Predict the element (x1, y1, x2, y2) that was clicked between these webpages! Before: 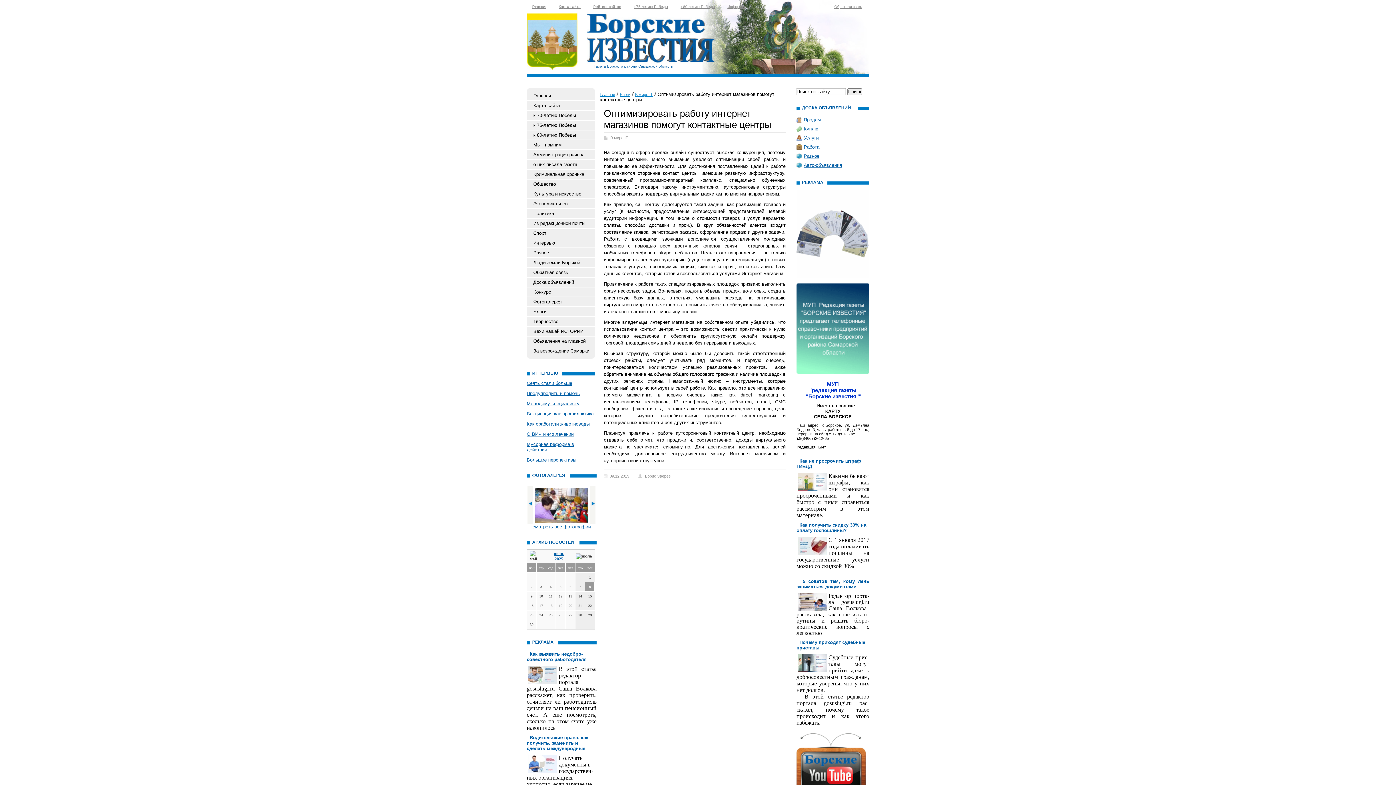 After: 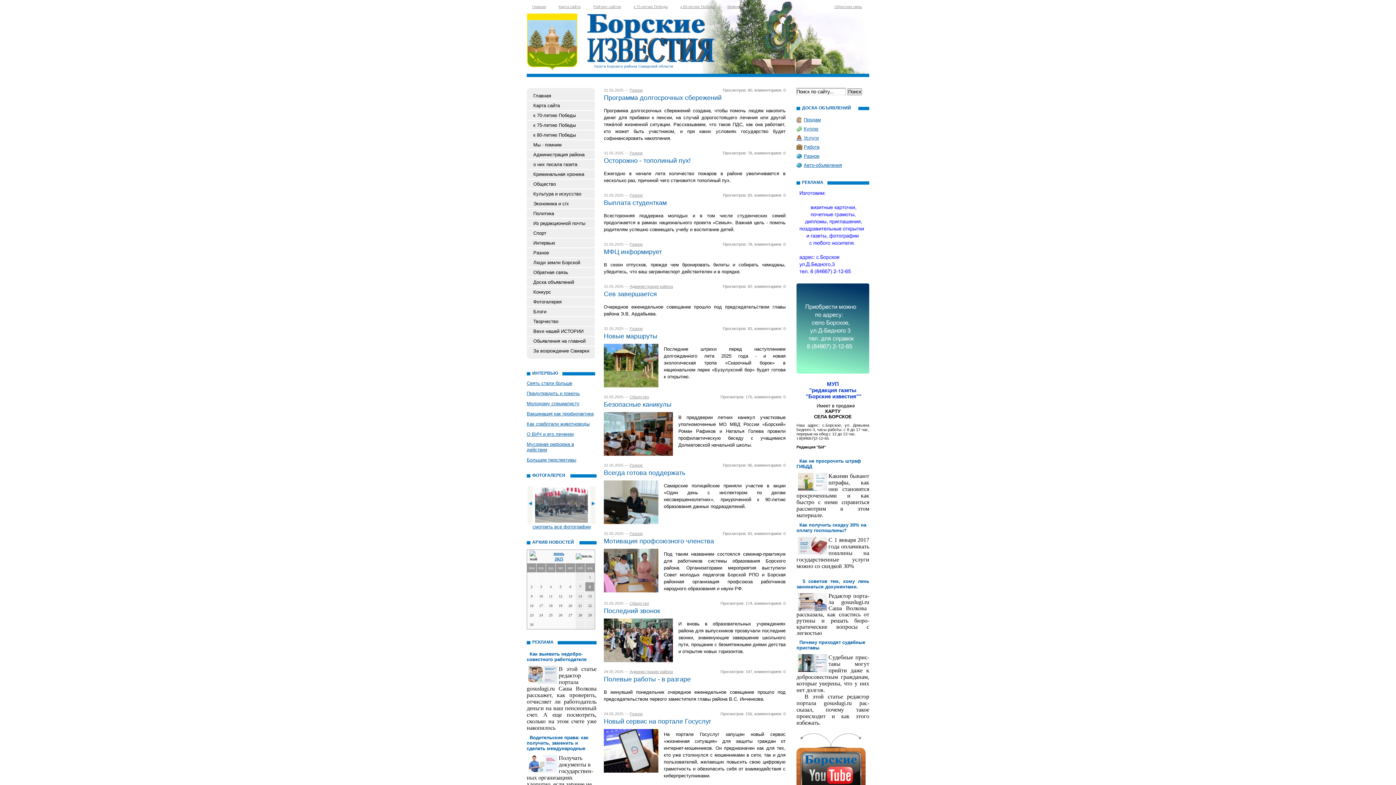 Action: bbox: (526, 4, 551, 8) label: Главная